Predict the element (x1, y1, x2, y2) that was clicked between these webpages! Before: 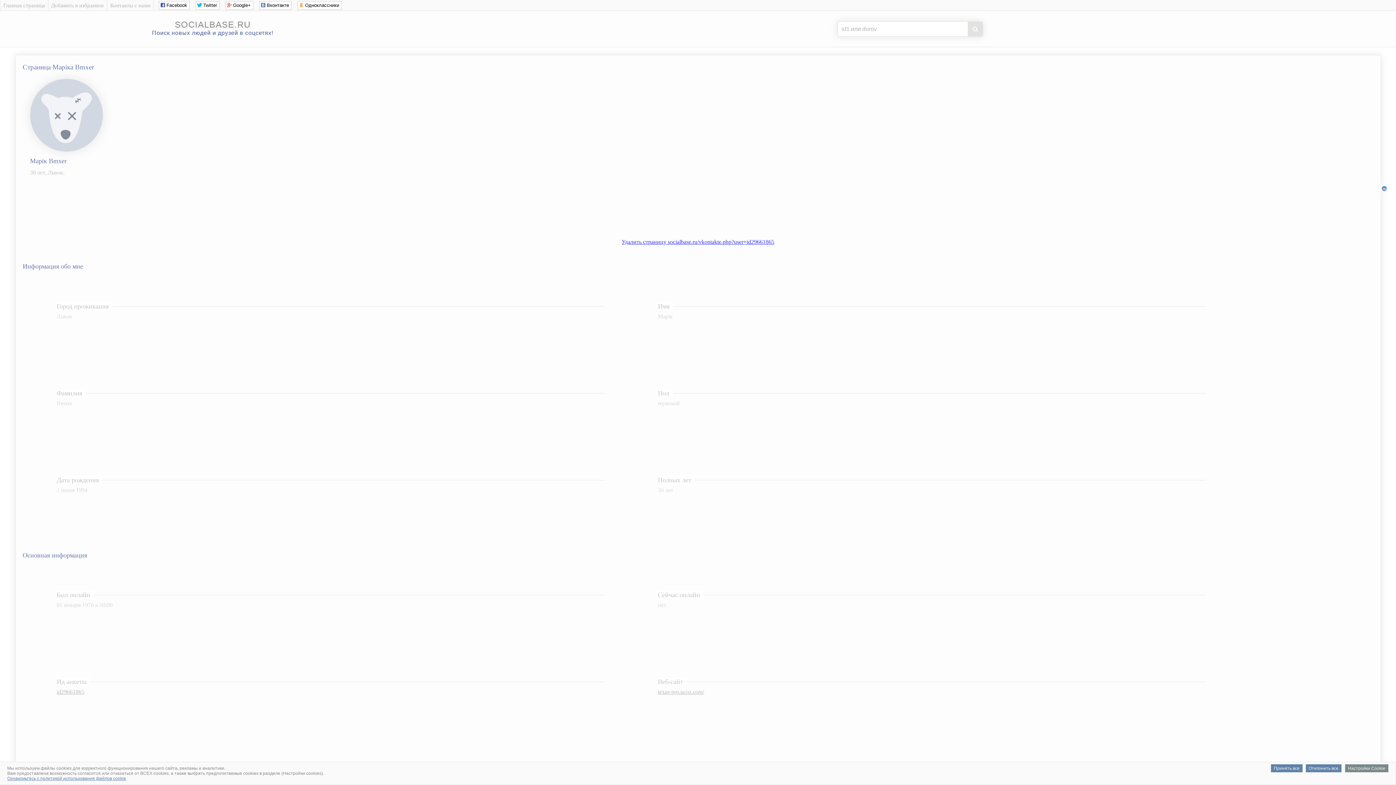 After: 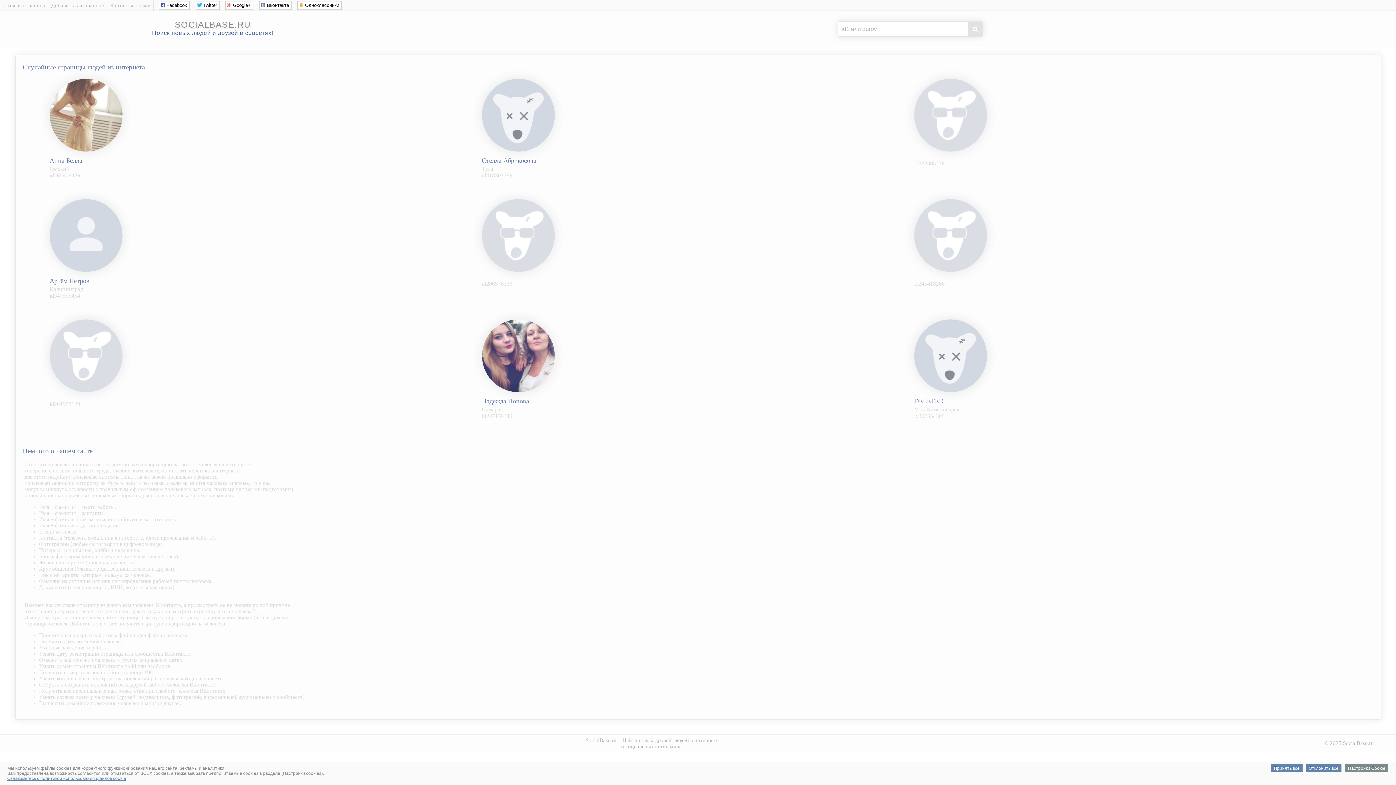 Action: bbox: (174, 19, 250, 29) label: SOCIALBASE.RU